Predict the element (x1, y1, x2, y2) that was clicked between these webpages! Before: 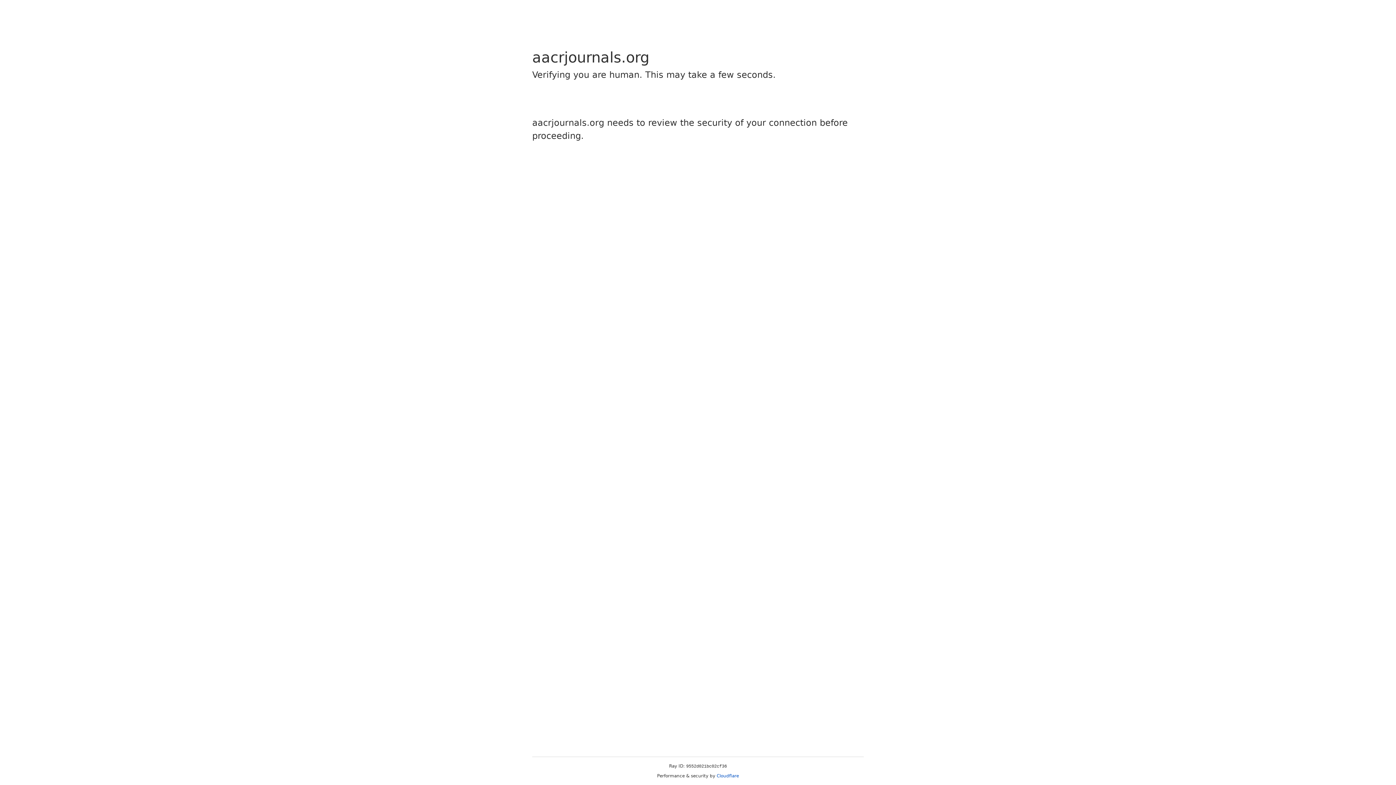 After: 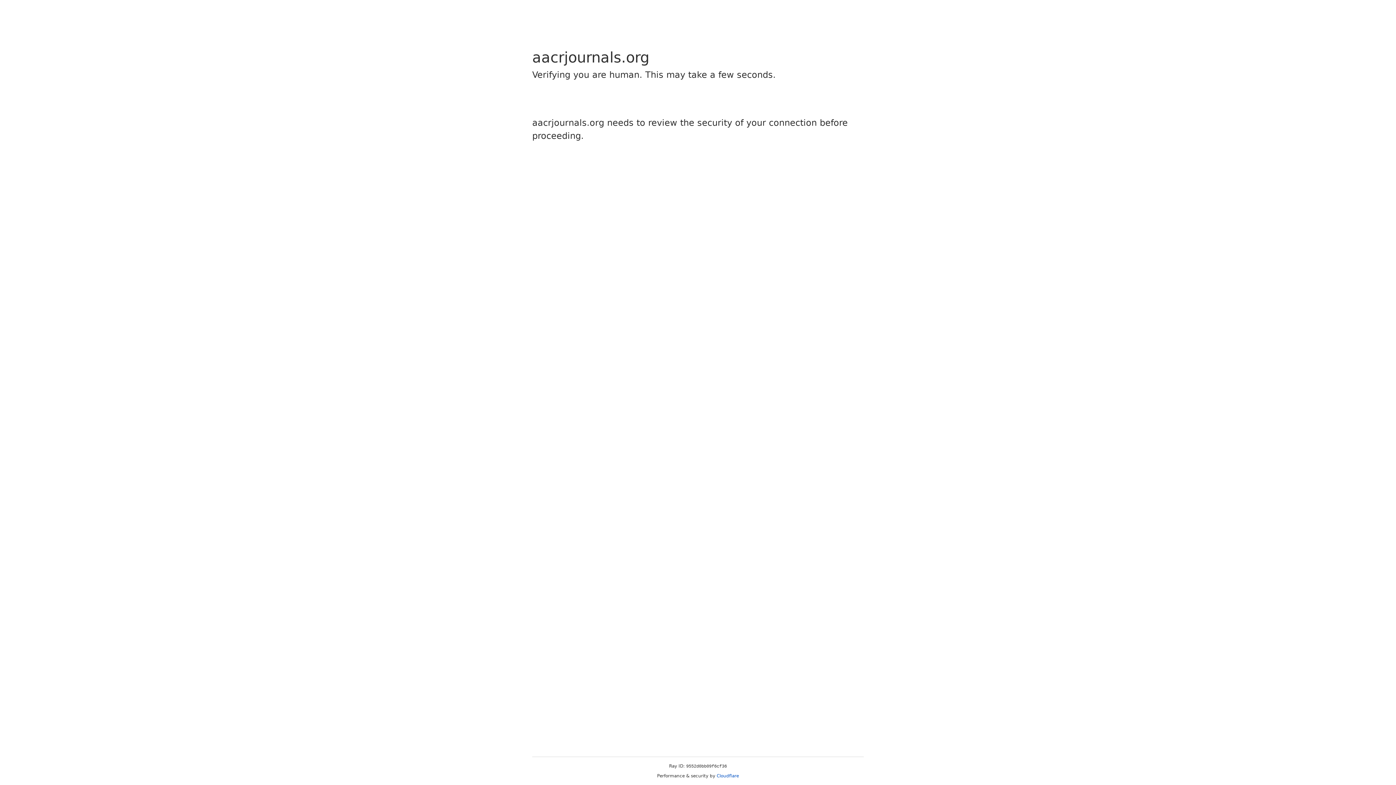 Action: label: Cloudflare bbox: (716, 773, 739, 778)